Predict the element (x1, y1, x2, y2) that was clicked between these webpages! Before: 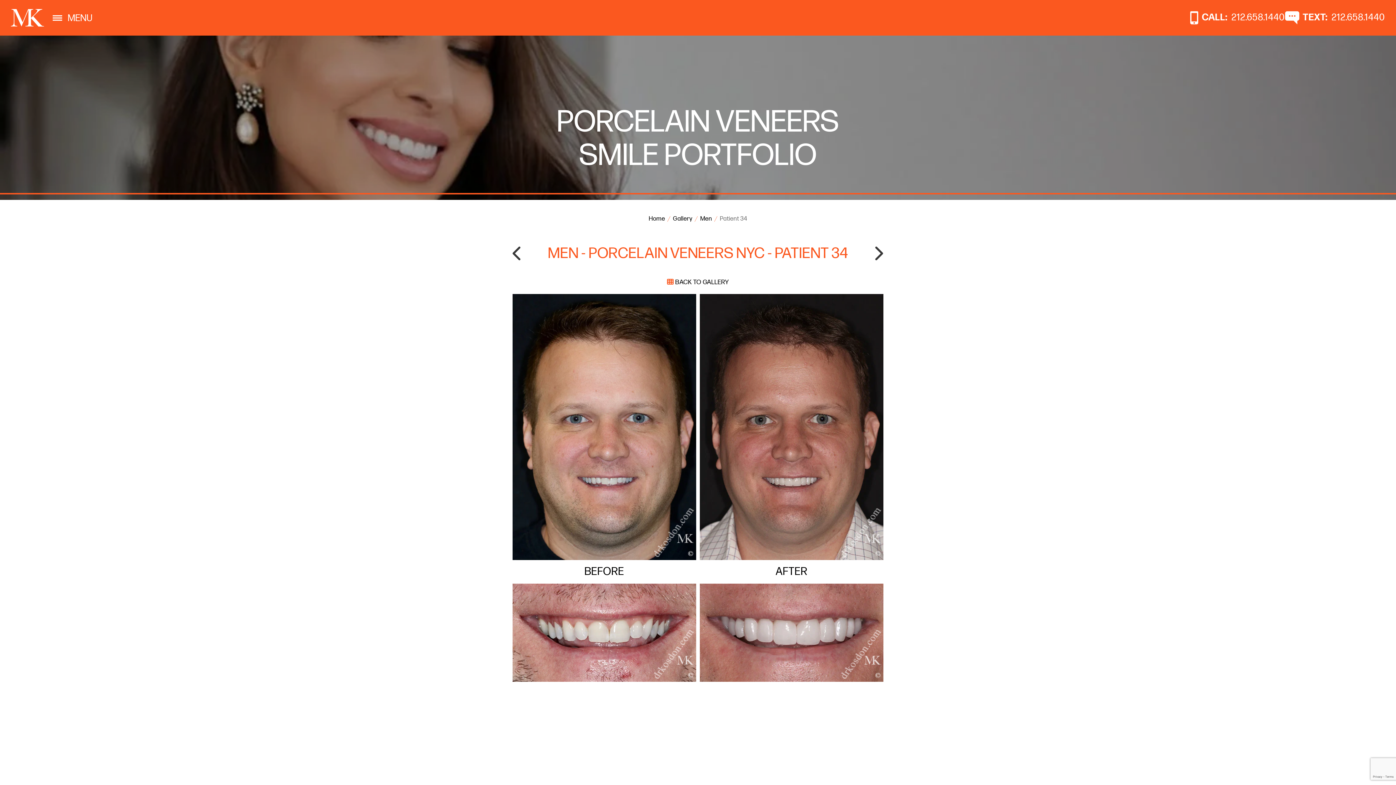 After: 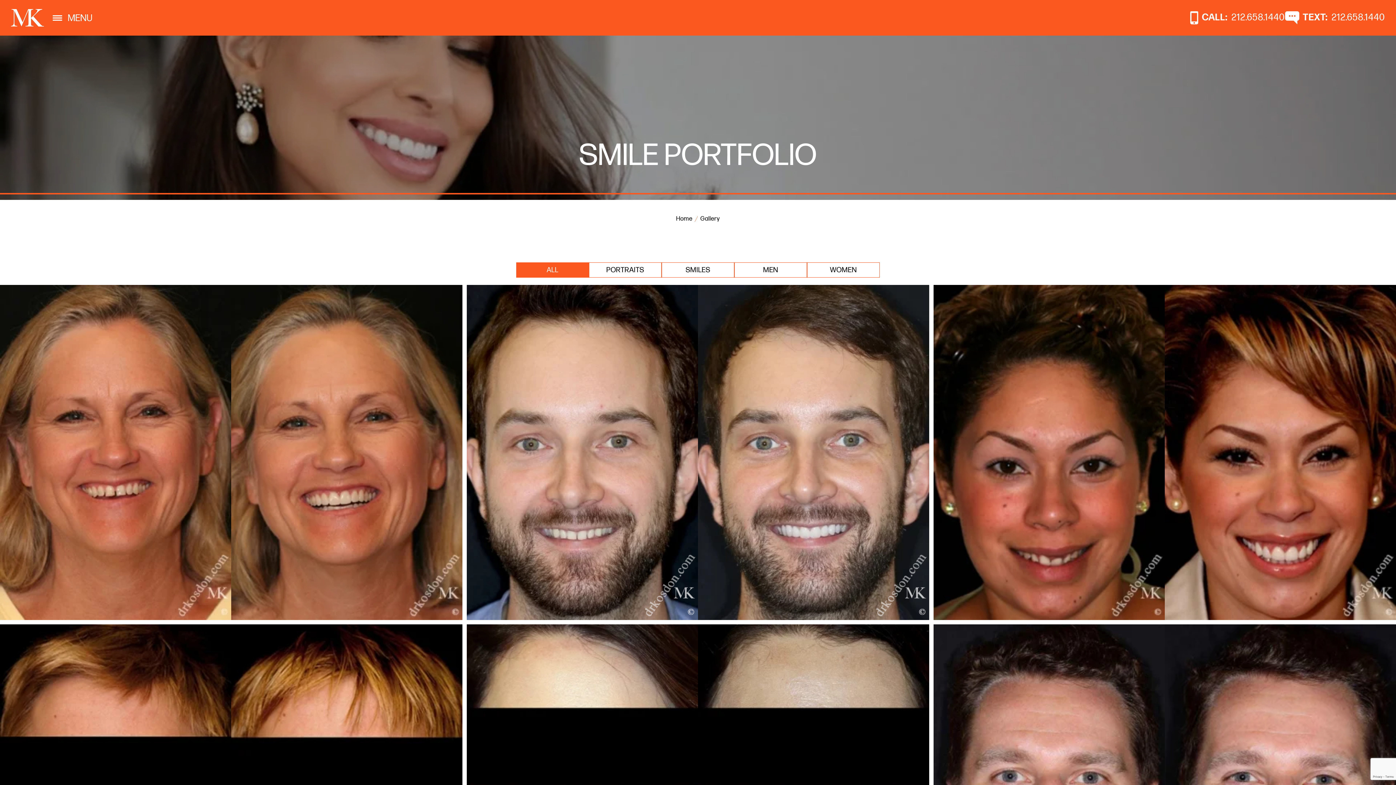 Action: bbox: (667, 277, 729, 286) label:  BACK TO GALLERY